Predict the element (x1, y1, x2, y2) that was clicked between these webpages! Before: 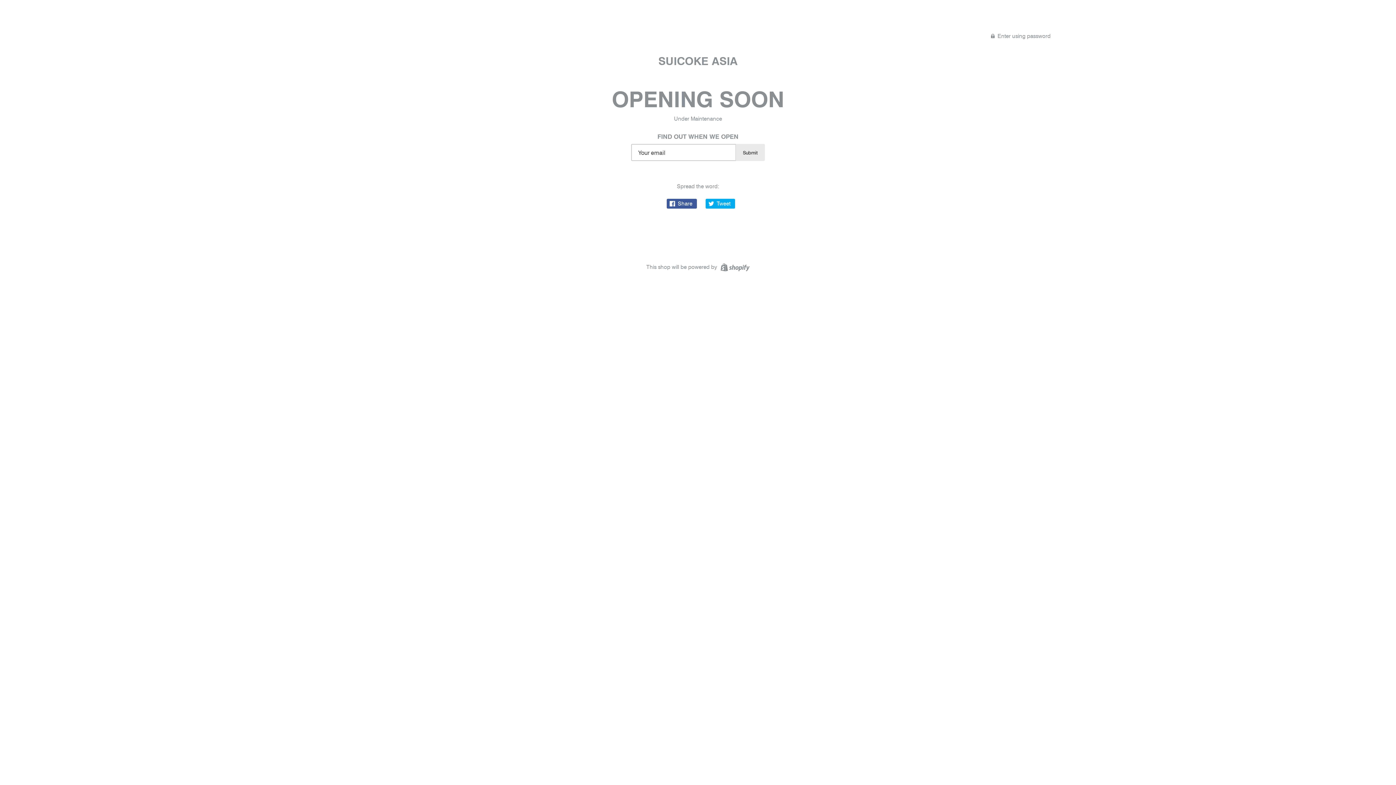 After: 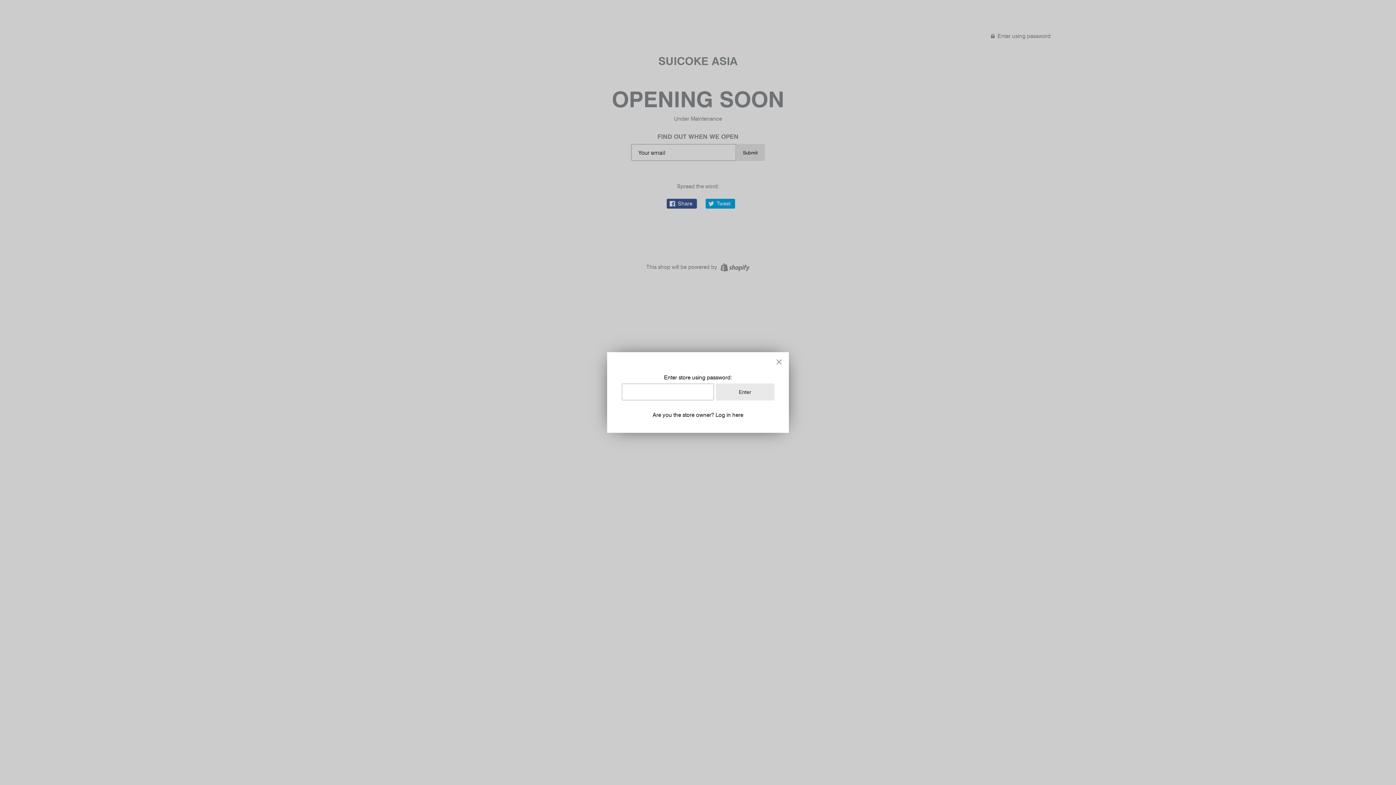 Action: bbox: (991, 32, 1050, 38) label:  Enter using password